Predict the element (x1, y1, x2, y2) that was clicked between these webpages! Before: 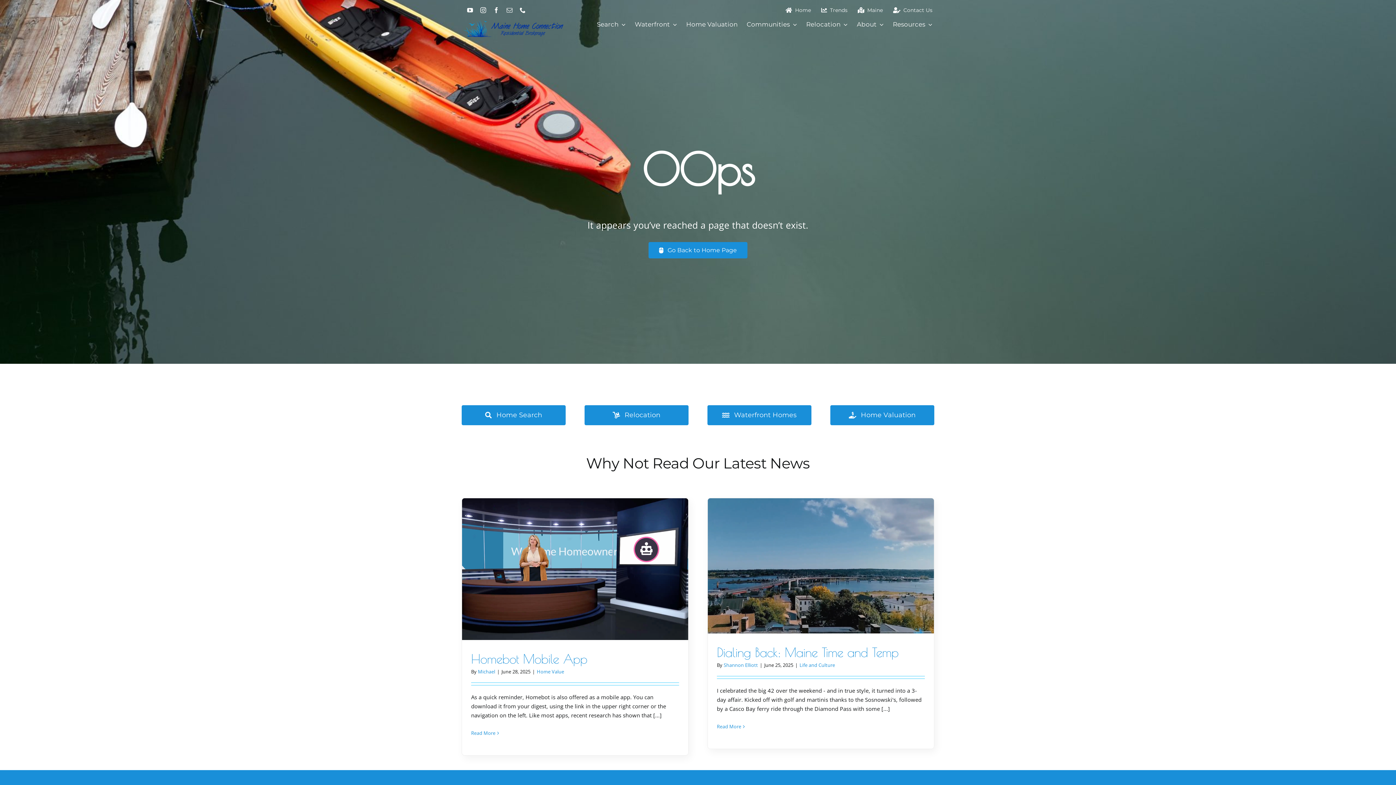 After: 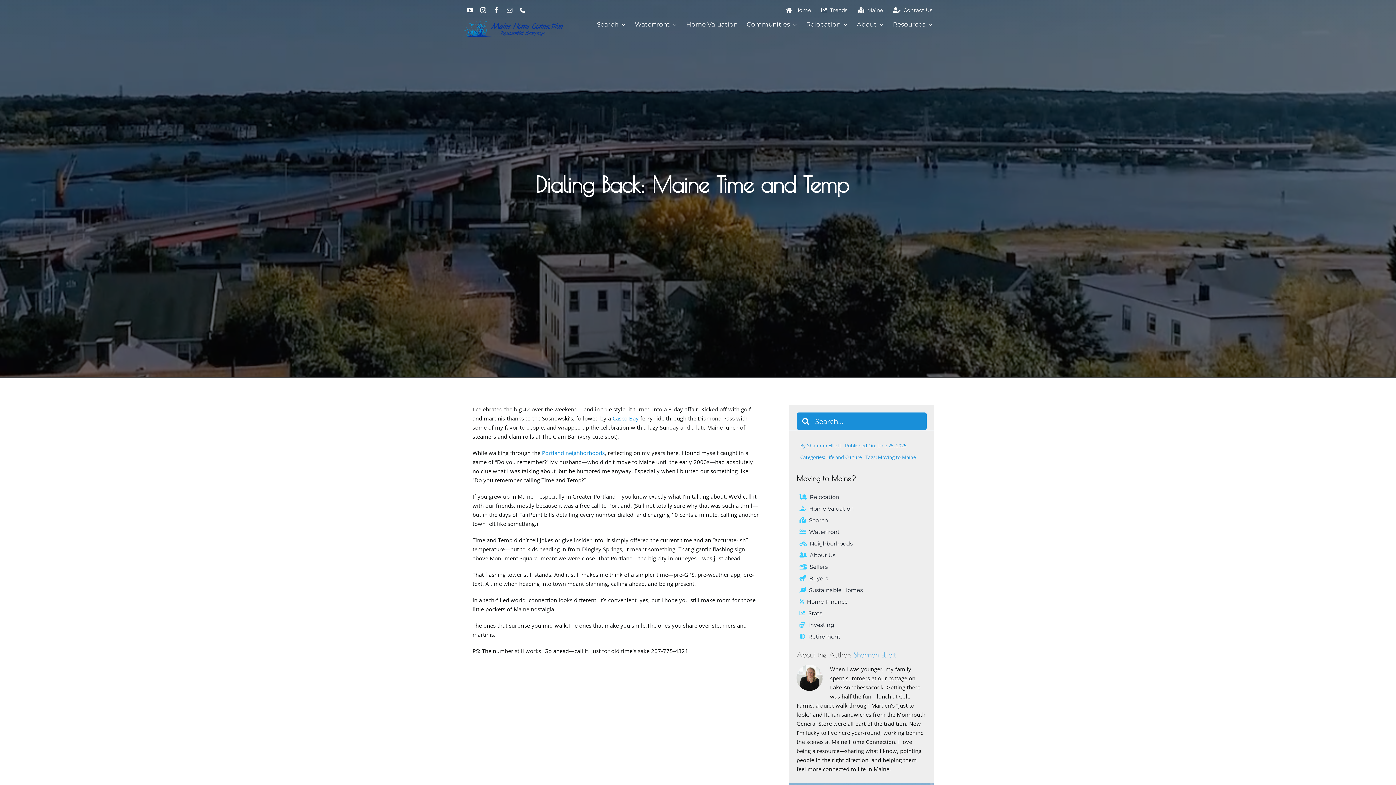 Action: label: Dialing Back: Maine Time and Temp bbox: (717, 645, 898, 660)